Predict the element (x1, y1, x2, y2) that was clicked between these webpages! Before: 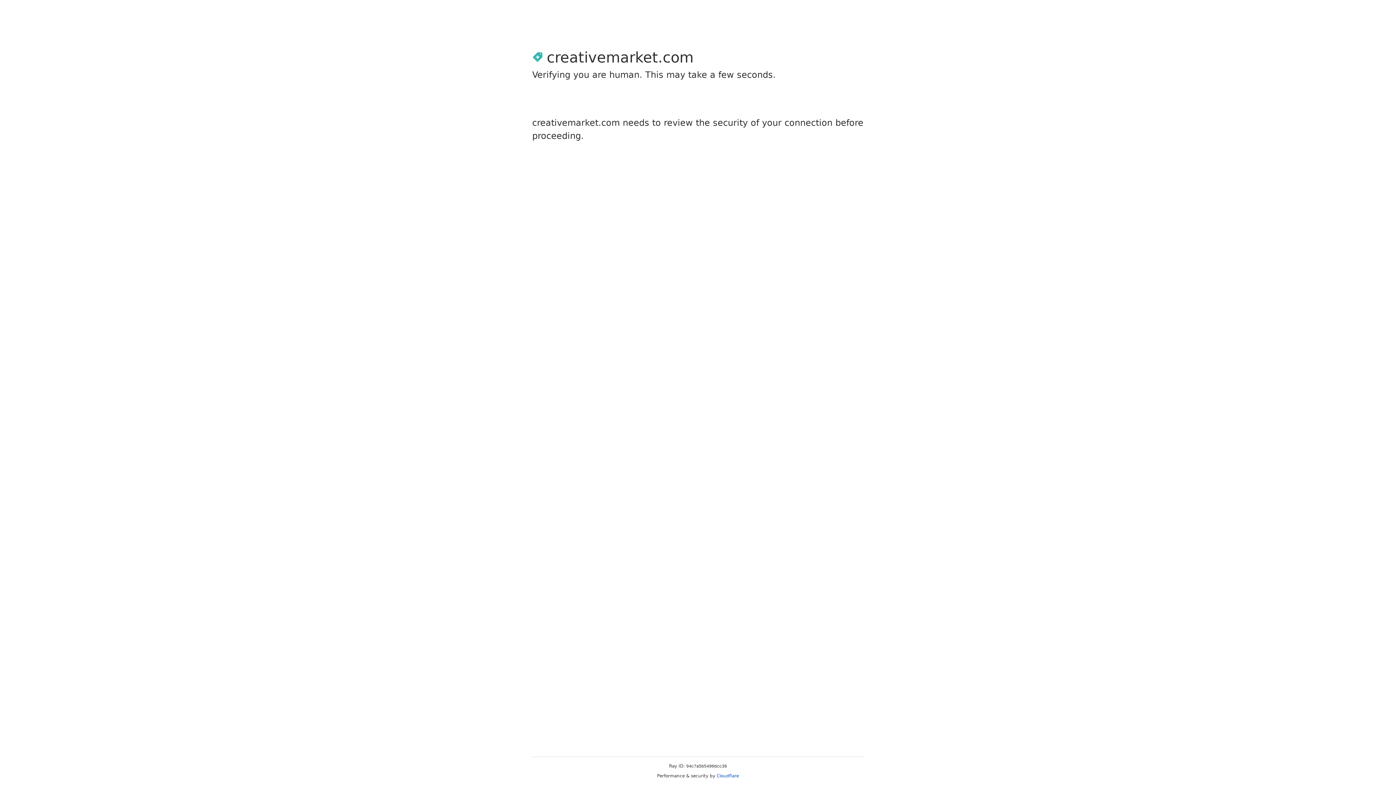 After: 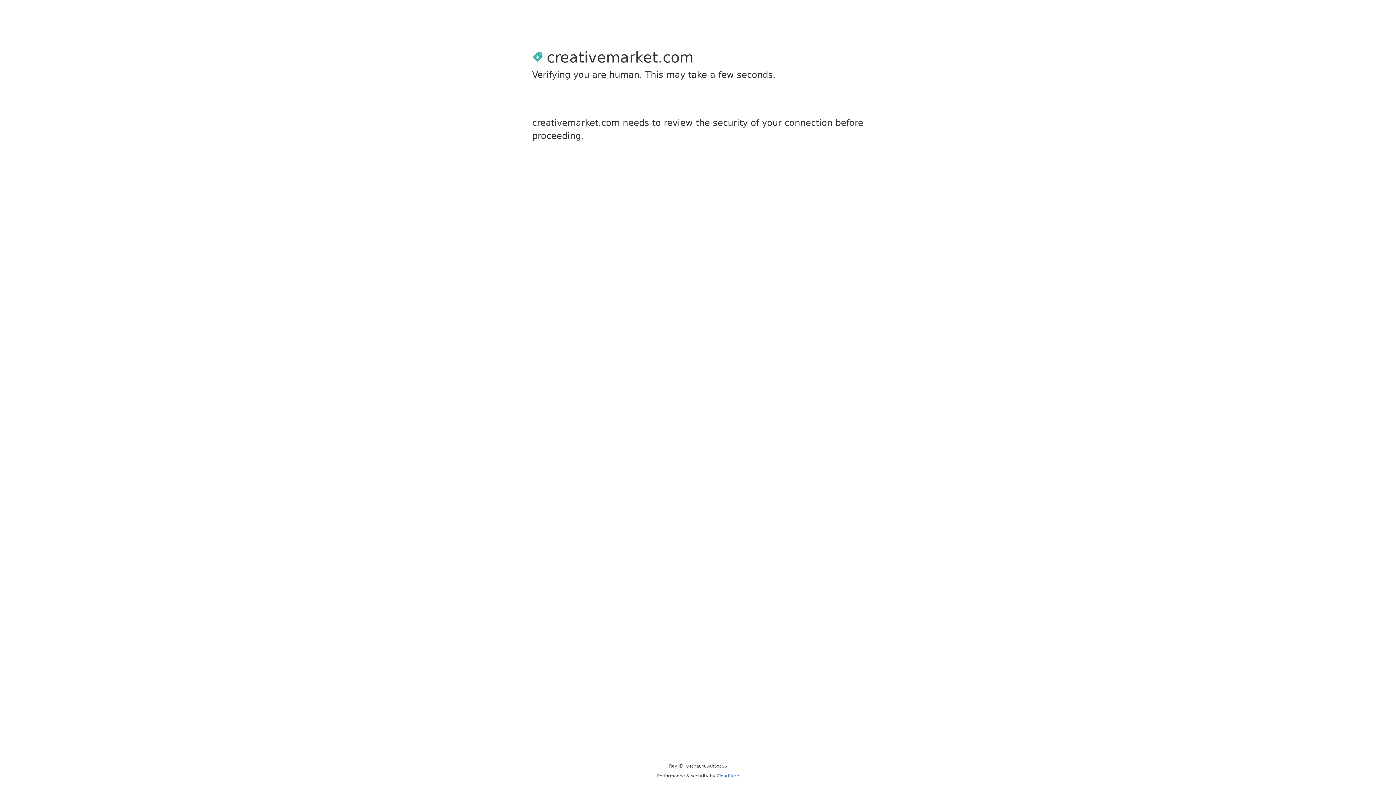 Action: label: Cloudflare bbox: (716, 773, 739, 778)